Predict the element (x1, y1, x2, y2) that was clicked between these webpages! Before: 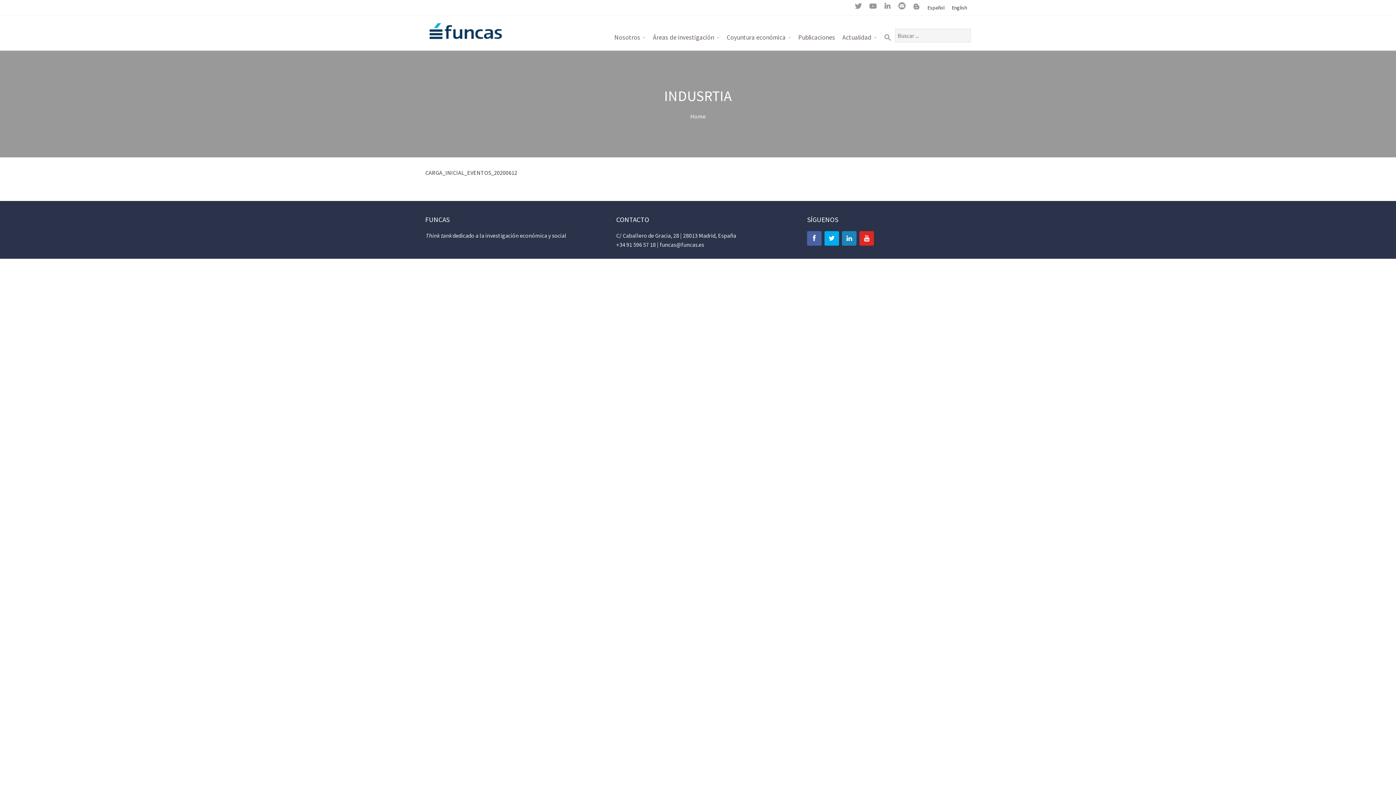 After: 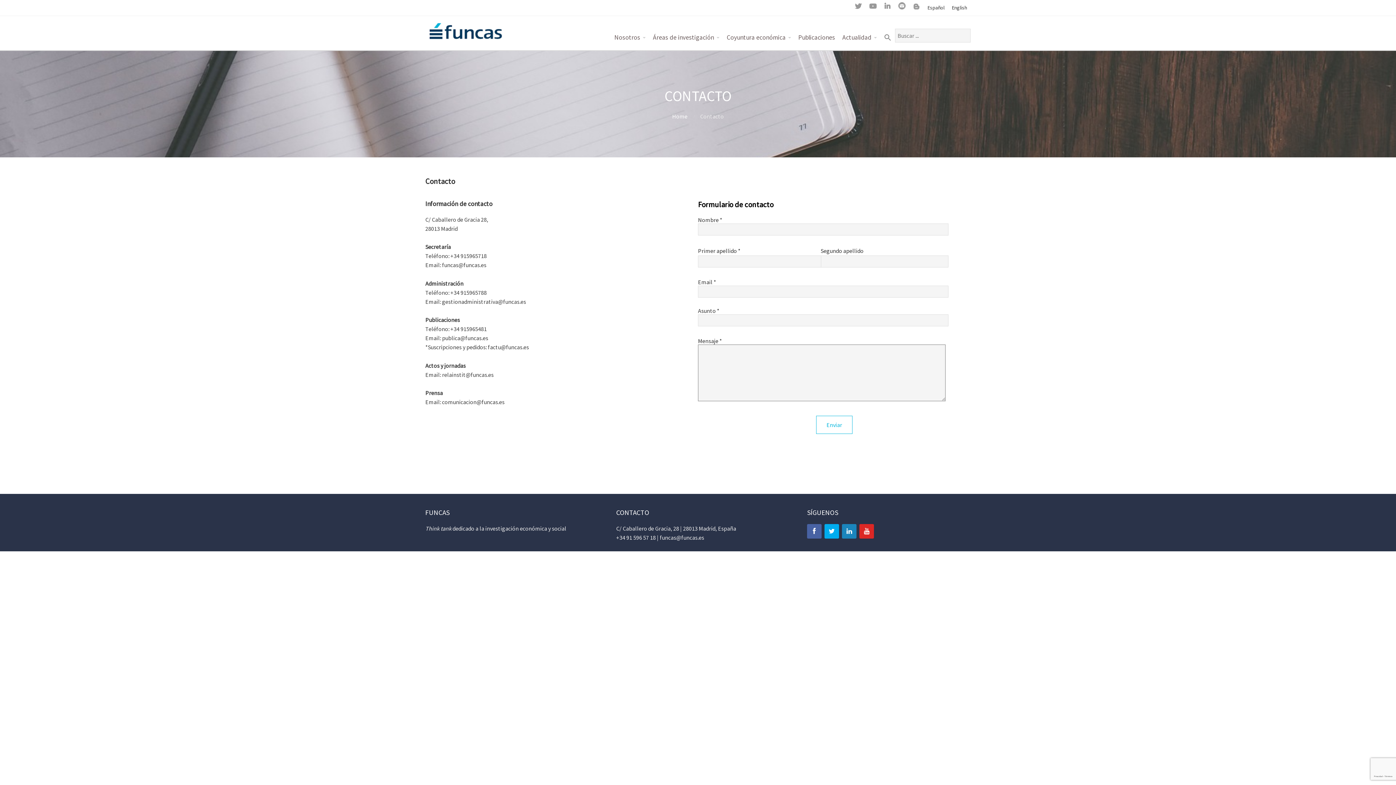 Action: bbox: (894, 0, 909, 15)